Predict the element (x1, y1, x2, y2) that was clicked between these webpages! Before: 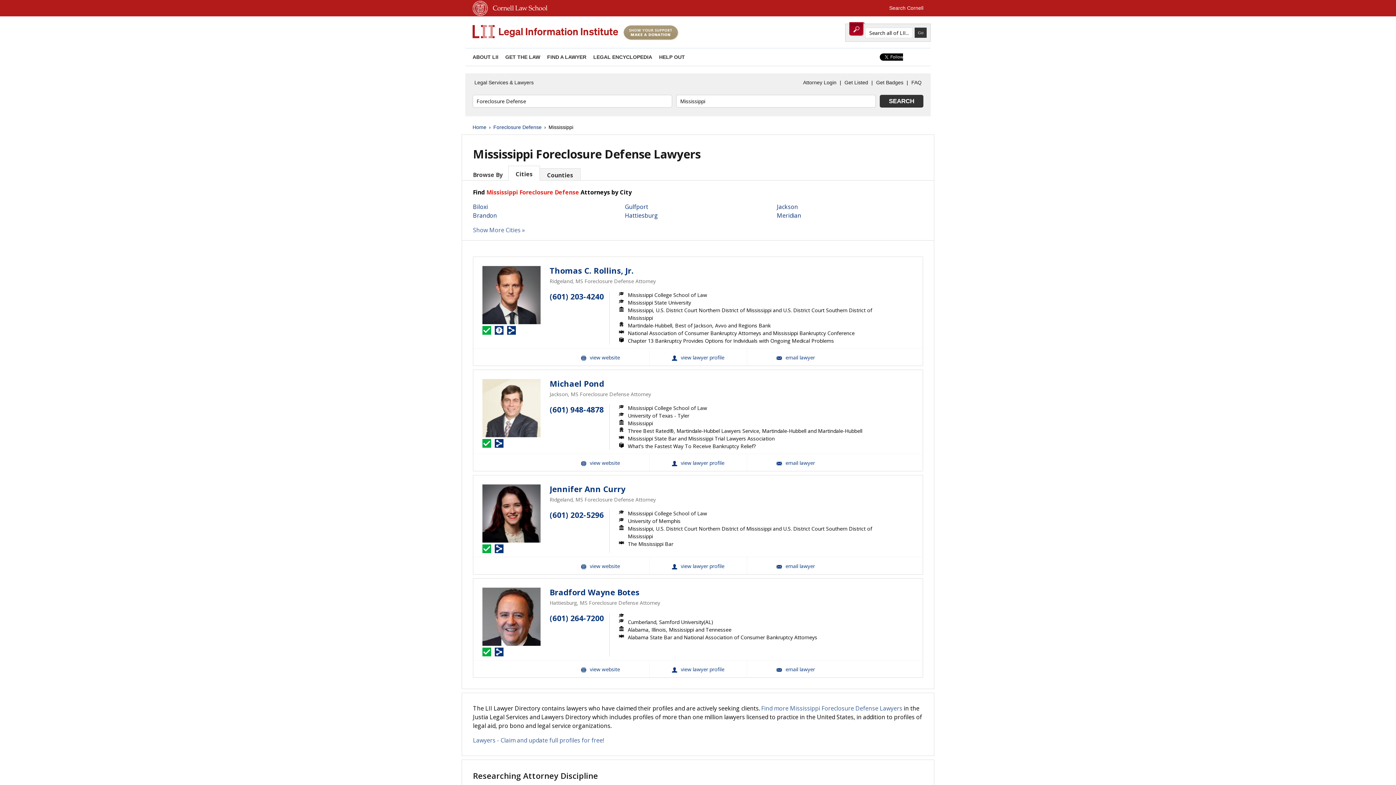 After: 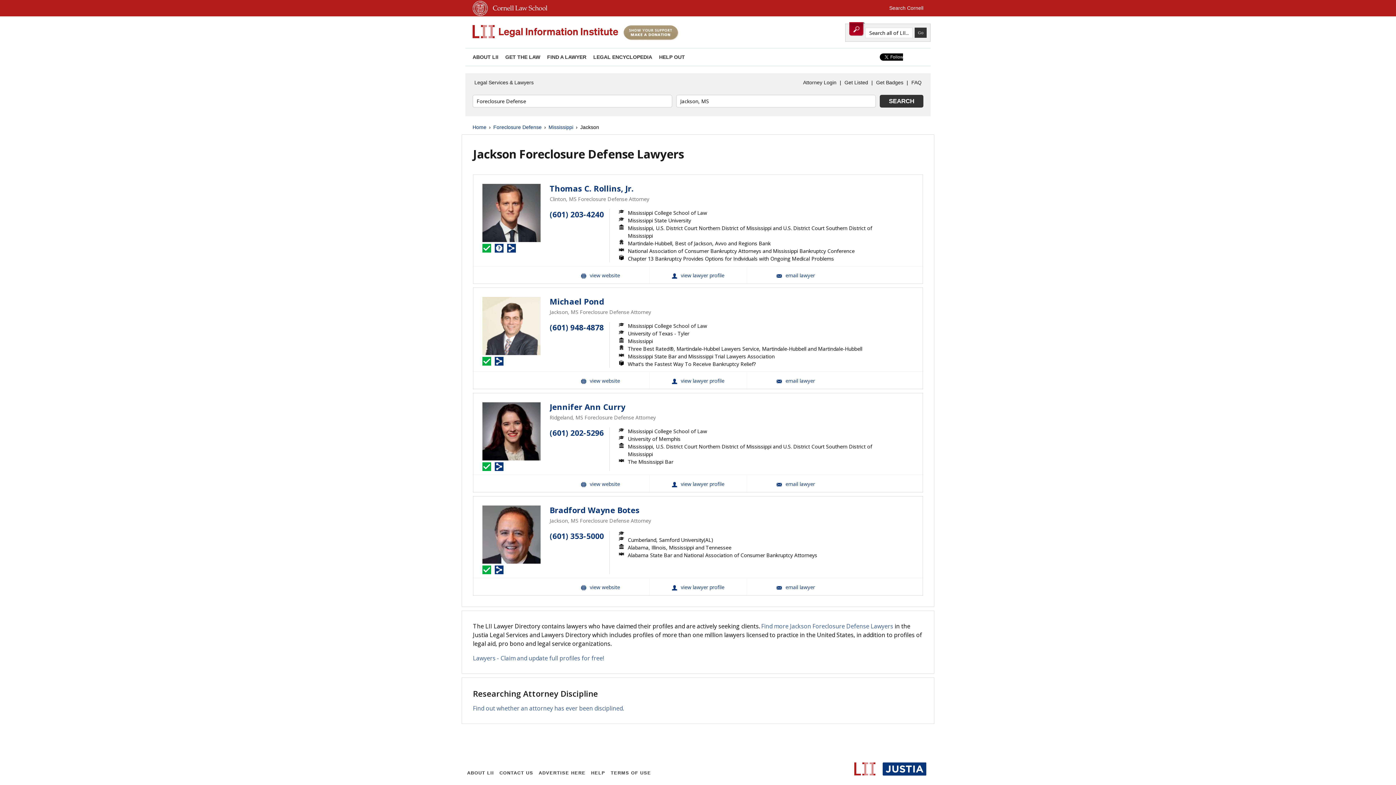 Action: label: Jackson bbox: (777, 203, 798, 211)